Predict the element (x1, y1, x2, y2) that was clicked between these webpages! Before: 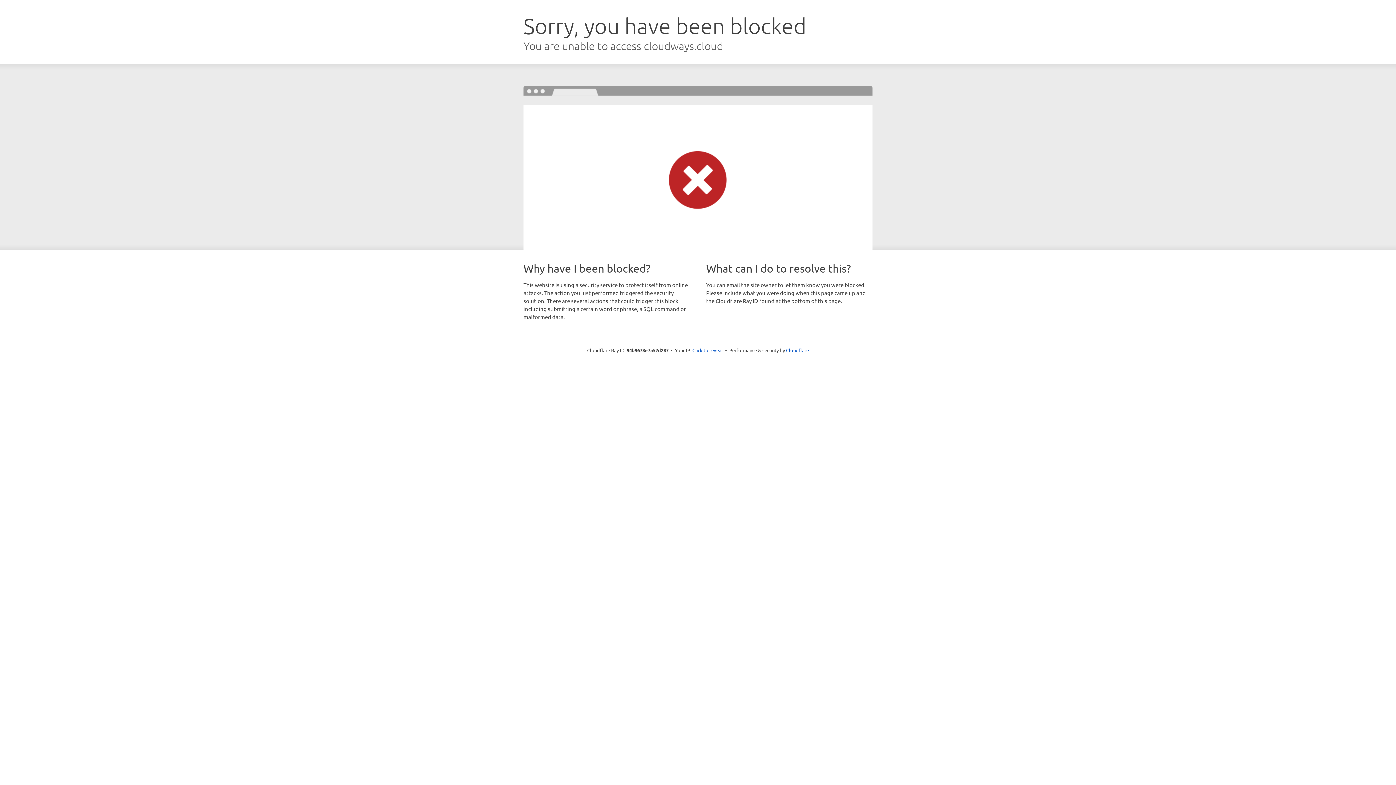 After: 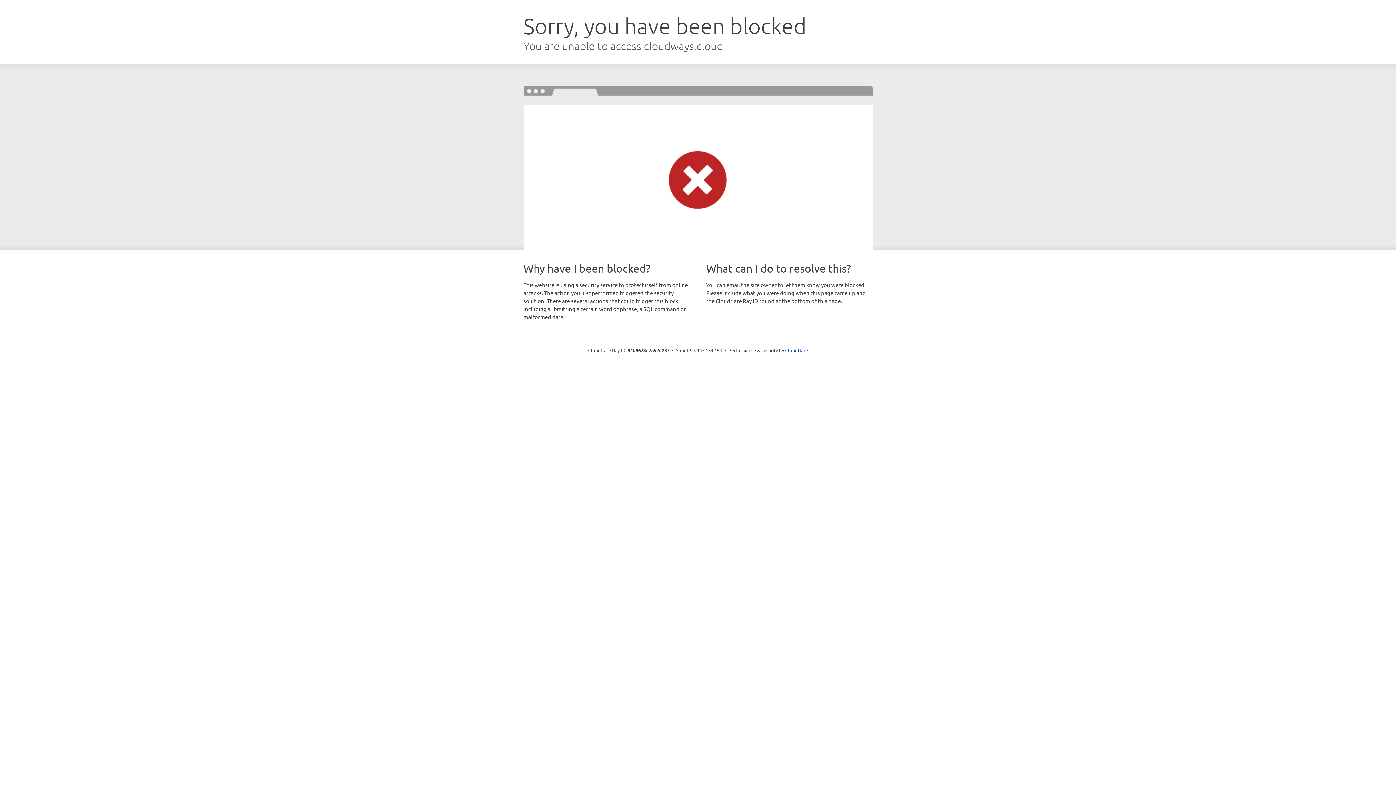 Action: bbox: (692, 346, 723, 353) label: Click to reveal